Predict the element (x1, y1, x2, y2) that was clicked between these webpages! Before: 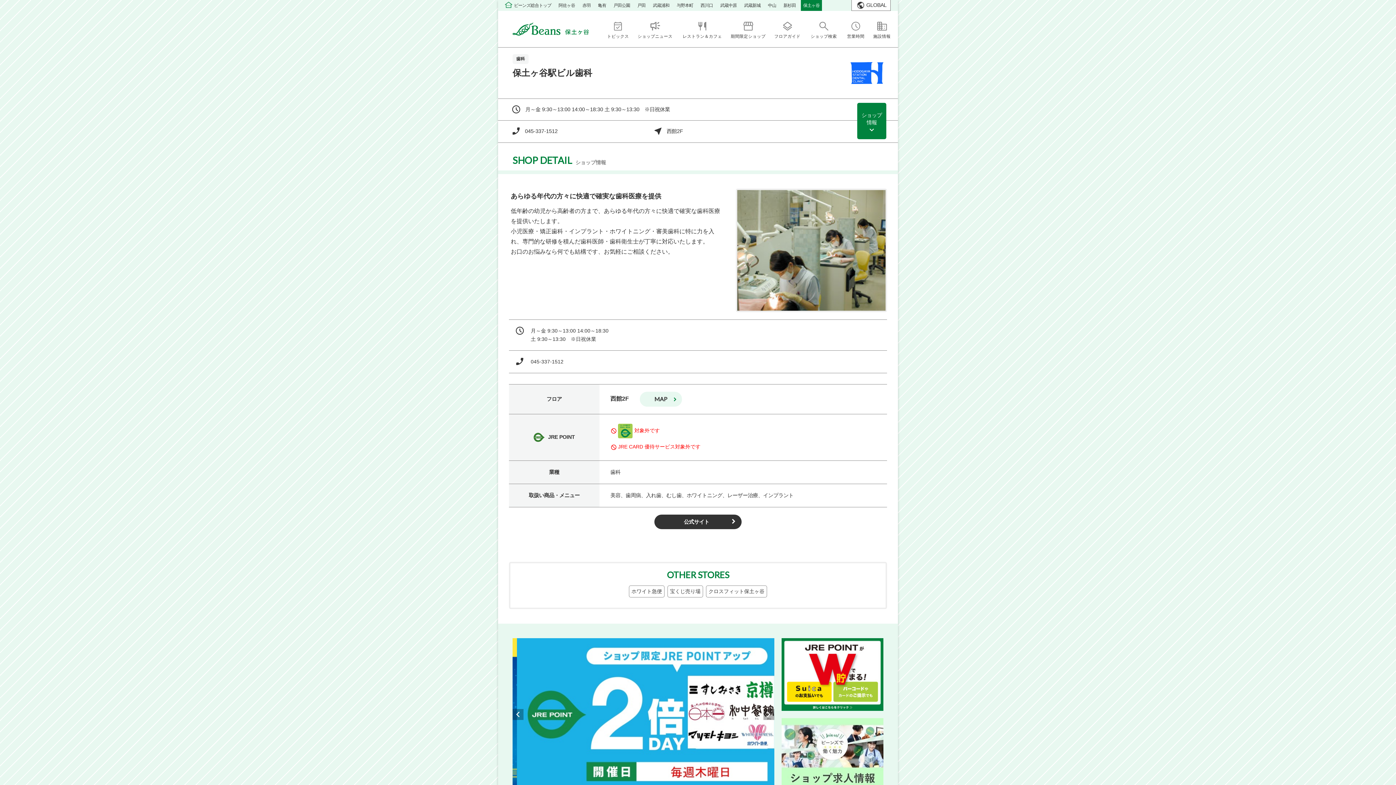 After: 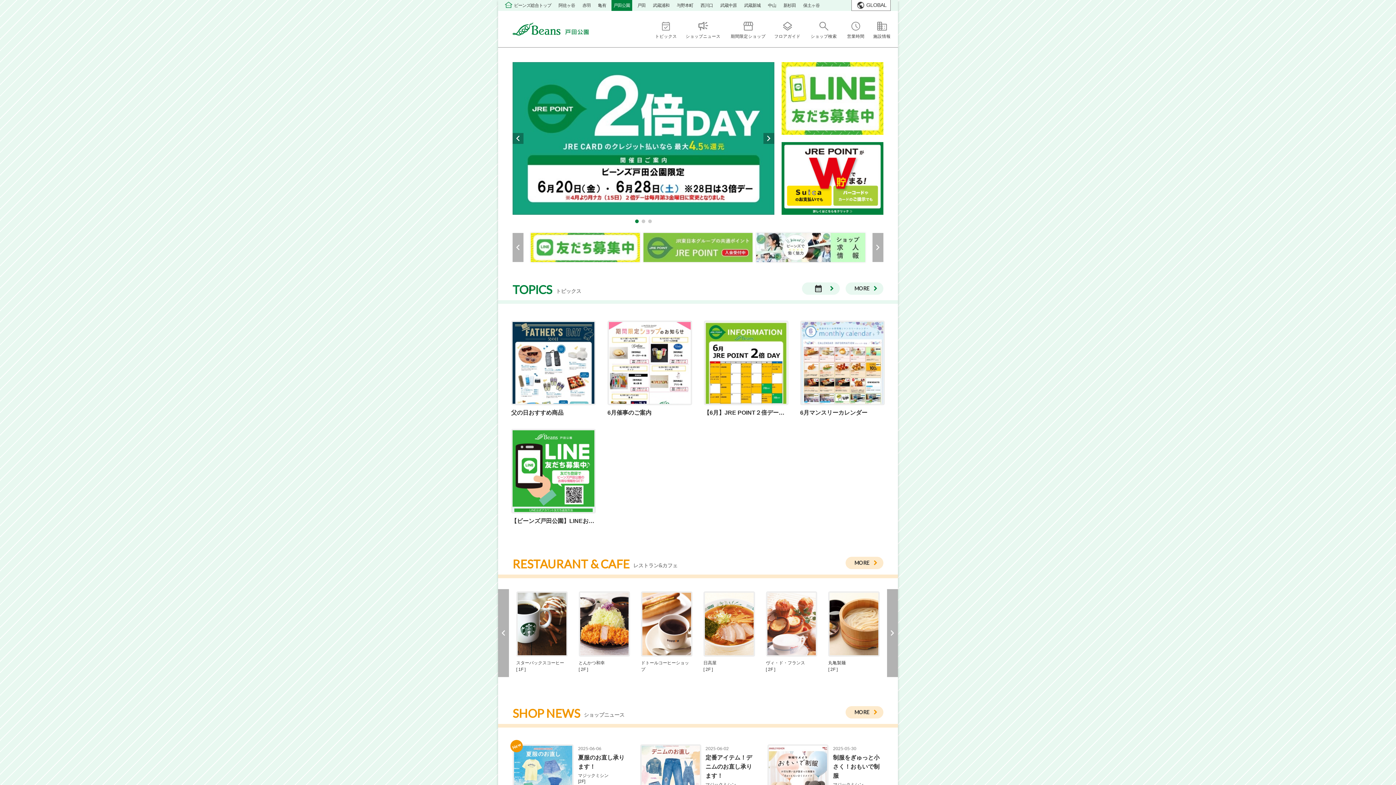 Action: label: 戸田公園 bbox: (611, 0, 632, 10)